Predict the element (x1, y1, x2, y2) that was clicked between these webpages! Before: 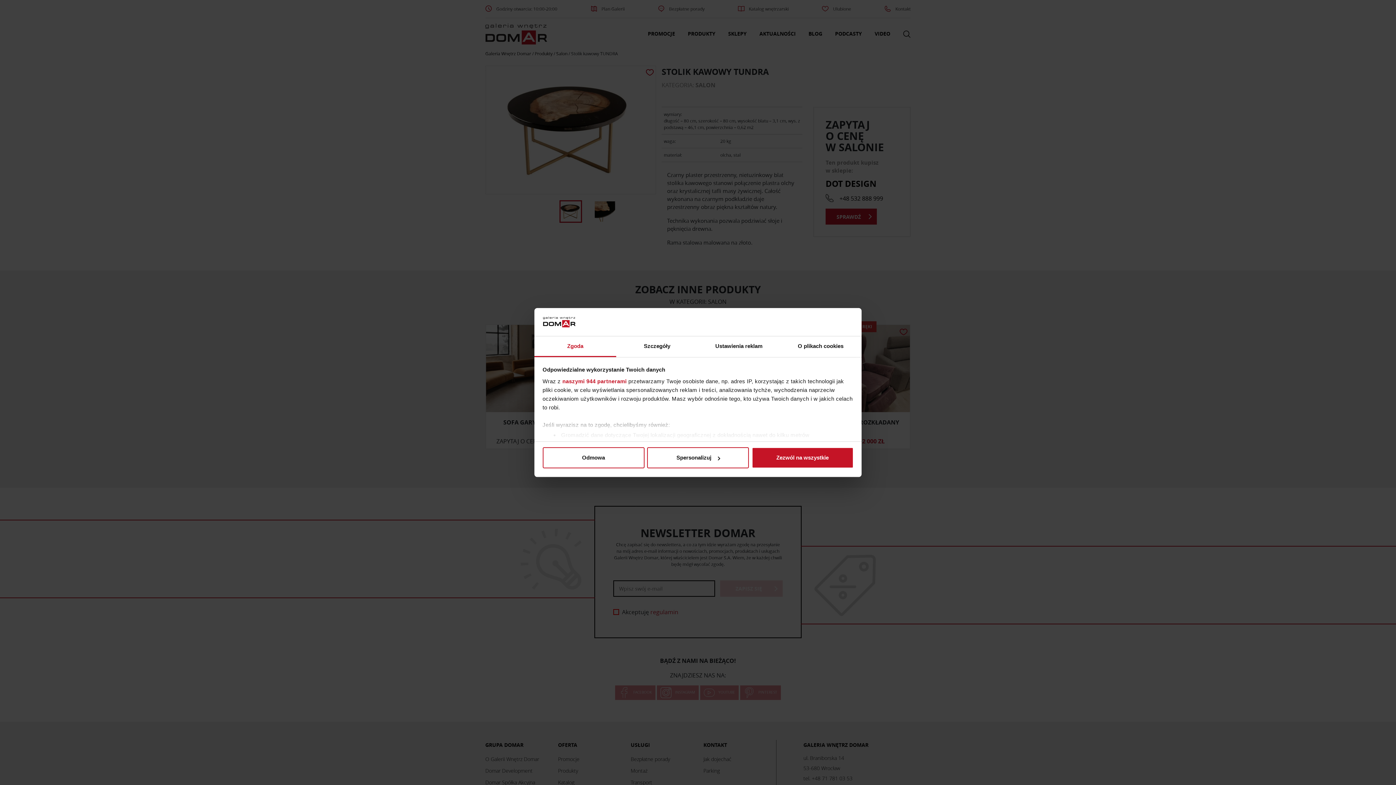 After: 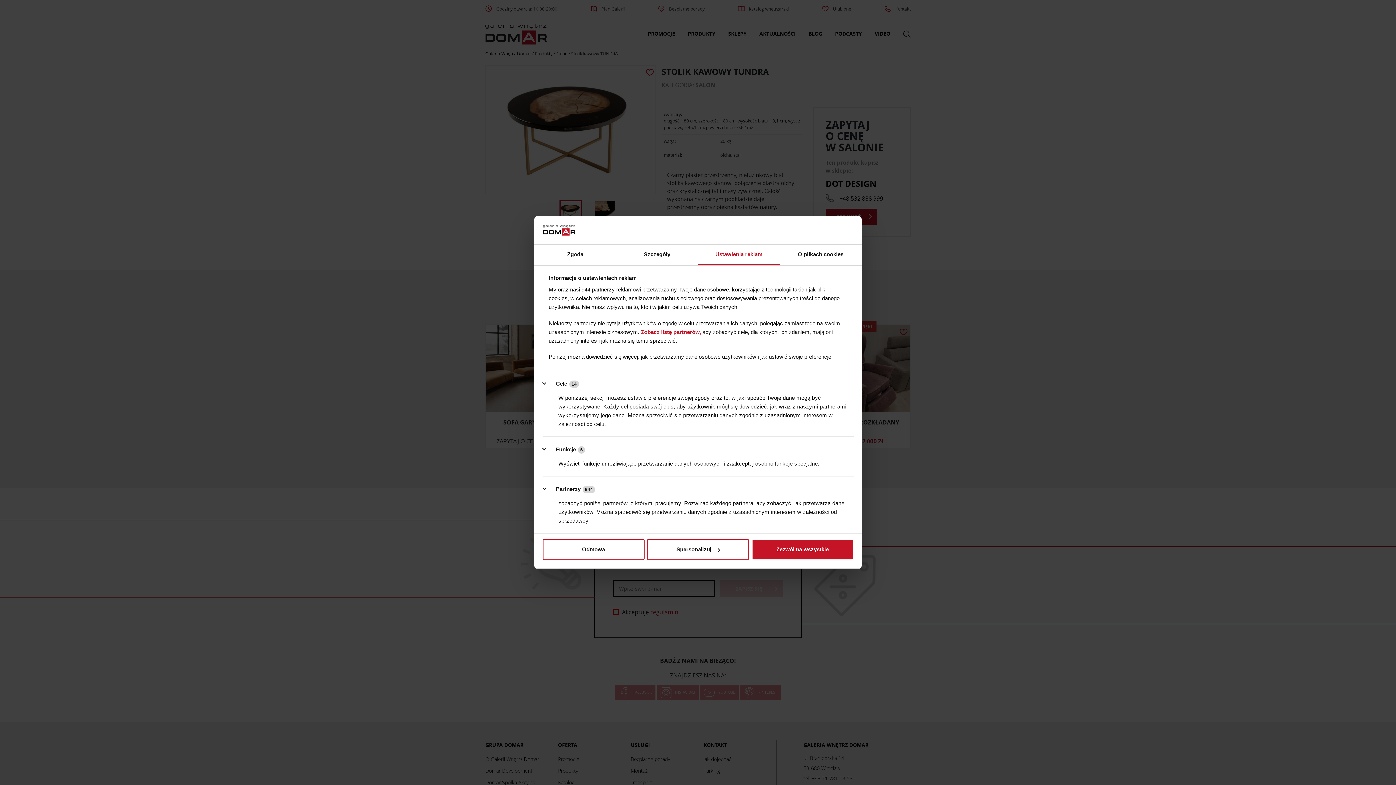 Action: bbox: (698, 336, 780, 357) label: Ustawienia reklam